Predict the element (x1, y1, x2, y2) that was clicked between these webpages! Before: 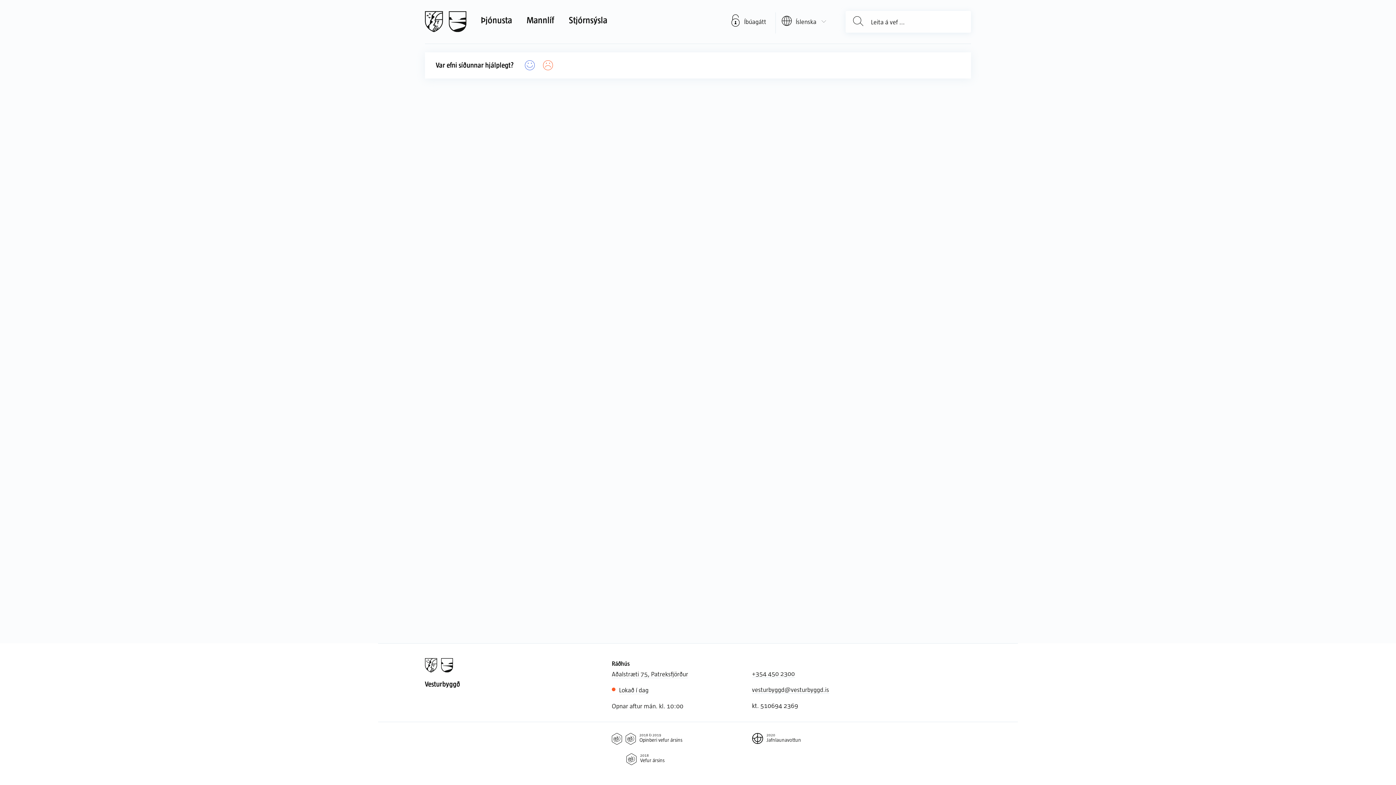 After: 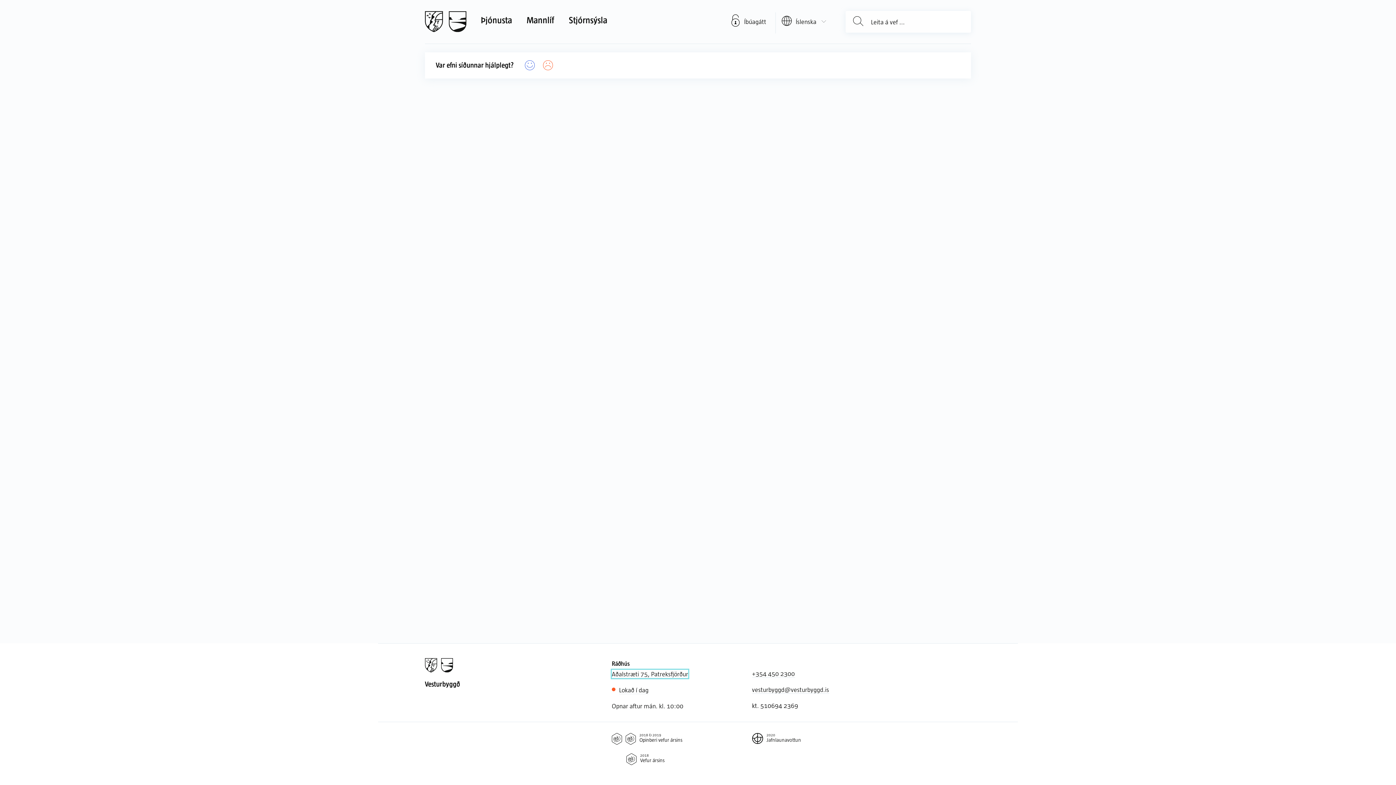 Action: label: Aðalstræti 75, Patreksfjörður bbox: (611, 670, 688, 678)